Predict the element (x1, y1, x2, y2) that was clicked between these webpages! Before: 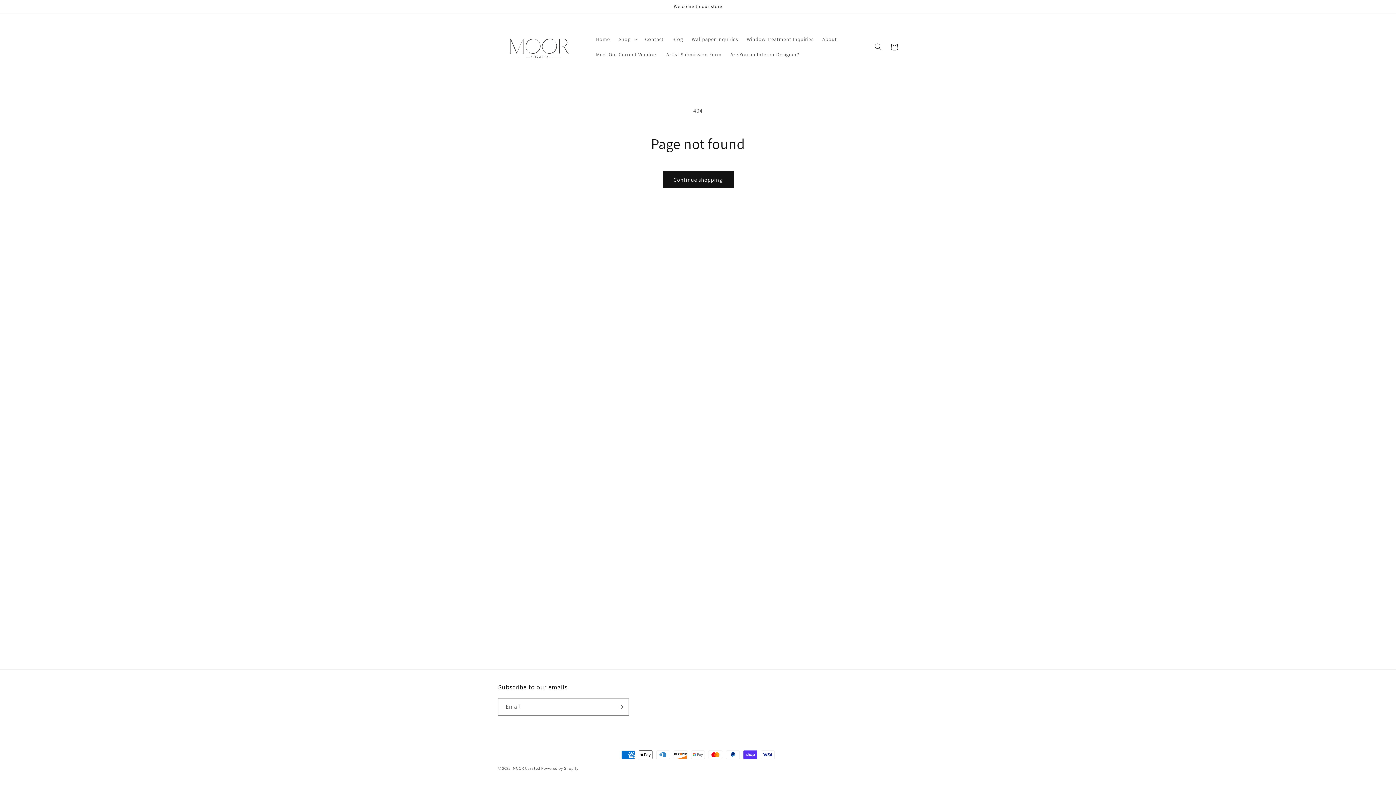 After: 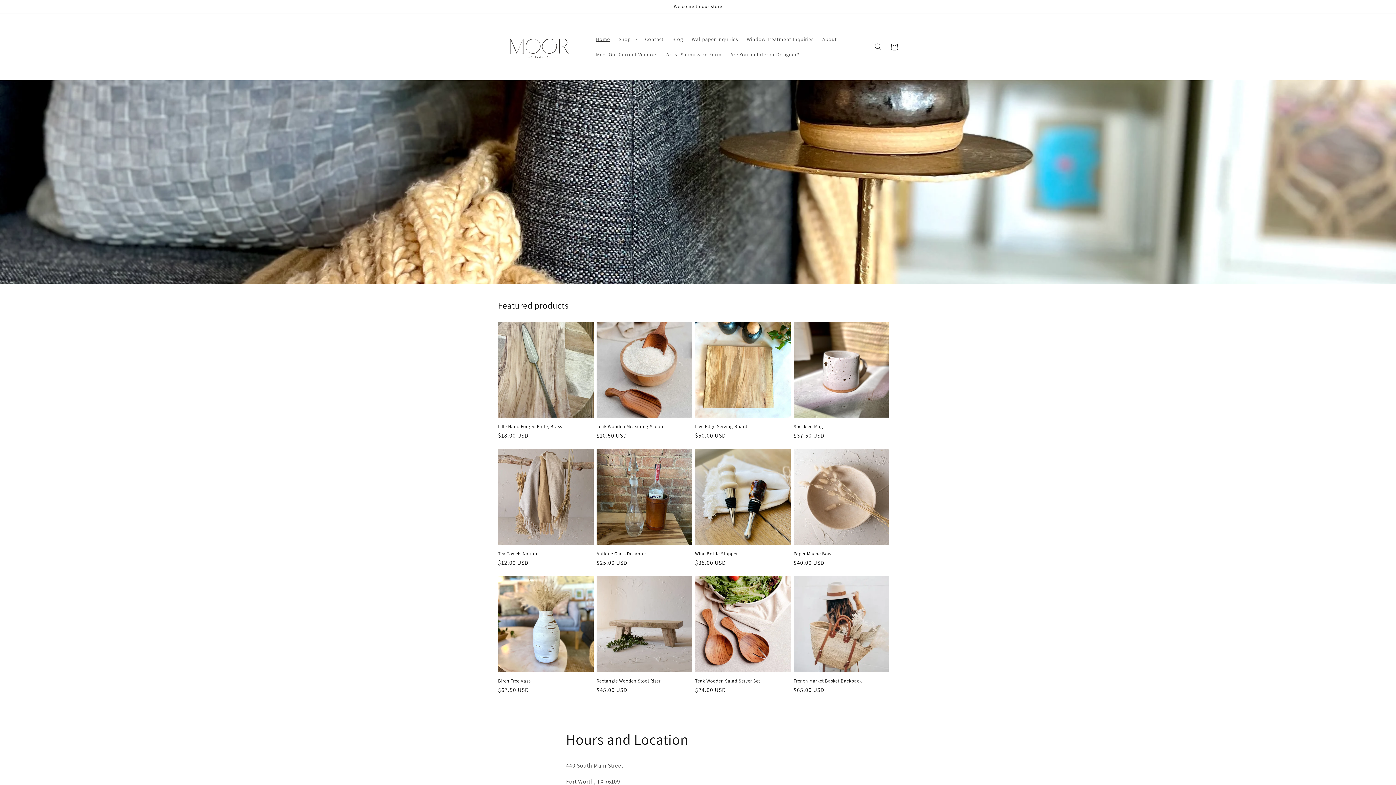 Action: bbox: (495, 17, 584, 75)